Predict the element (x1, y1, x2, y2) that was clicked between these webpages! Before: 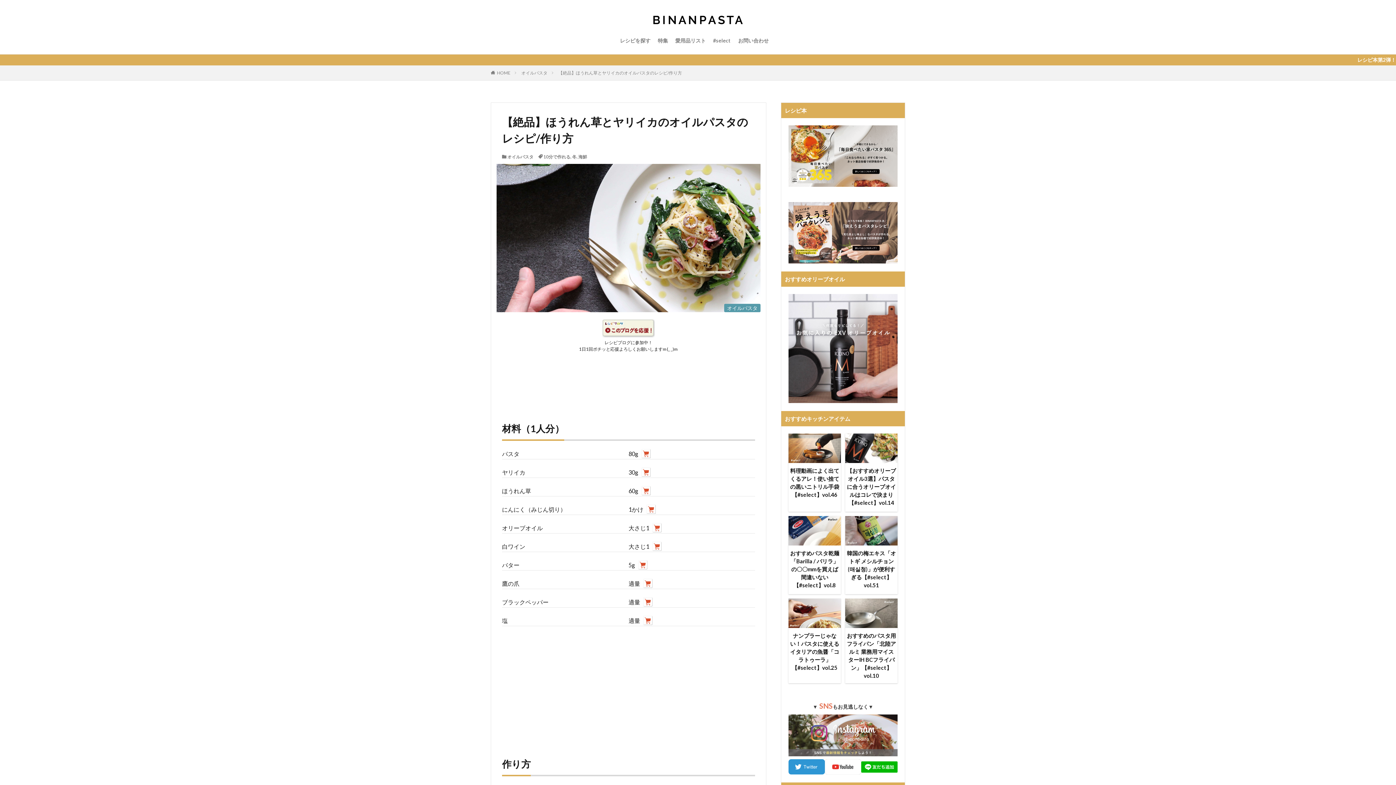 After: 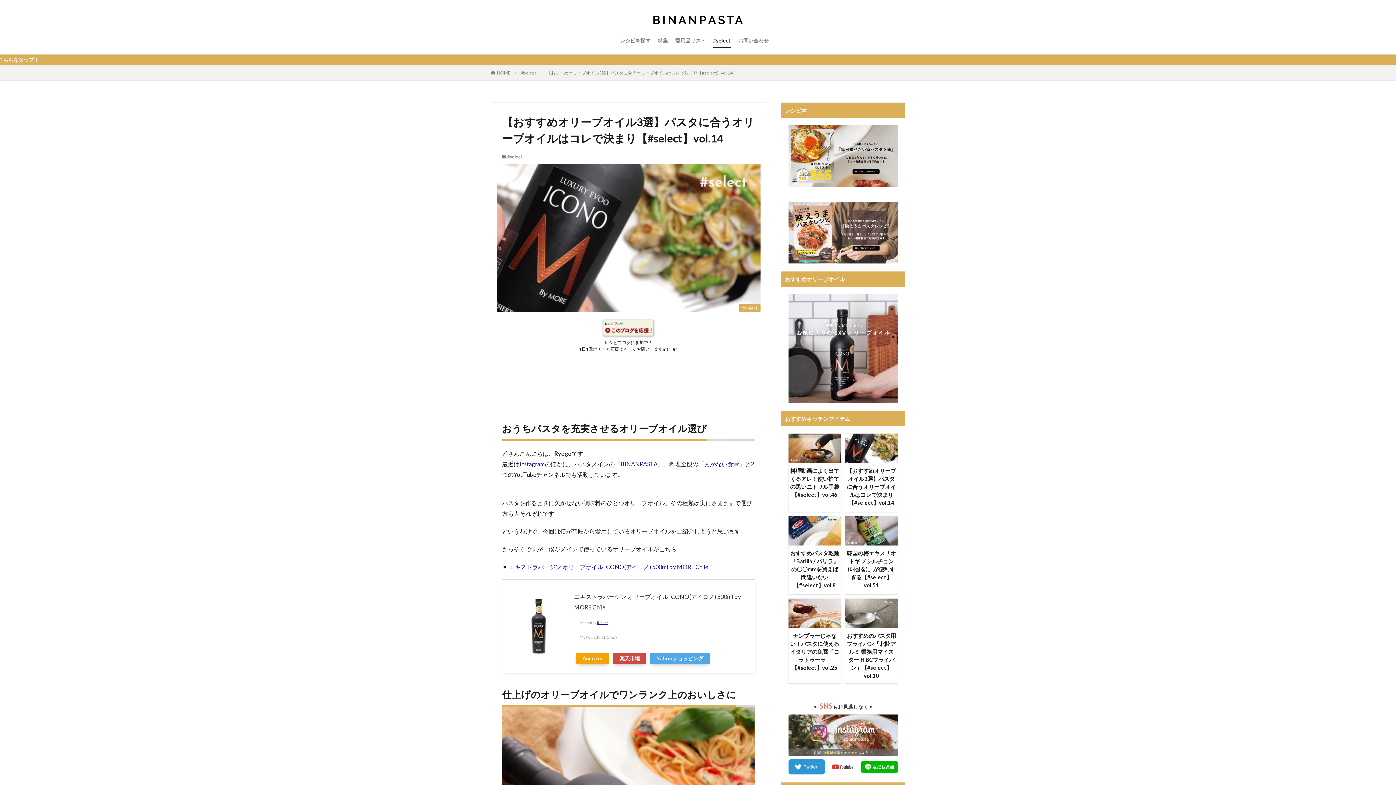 Action: bbox: (845, 466, 897, 506) label: 【おすすめオリーブオイル3選】パスタに合うオリーブオイルはコレで決まり【#select】vol.14